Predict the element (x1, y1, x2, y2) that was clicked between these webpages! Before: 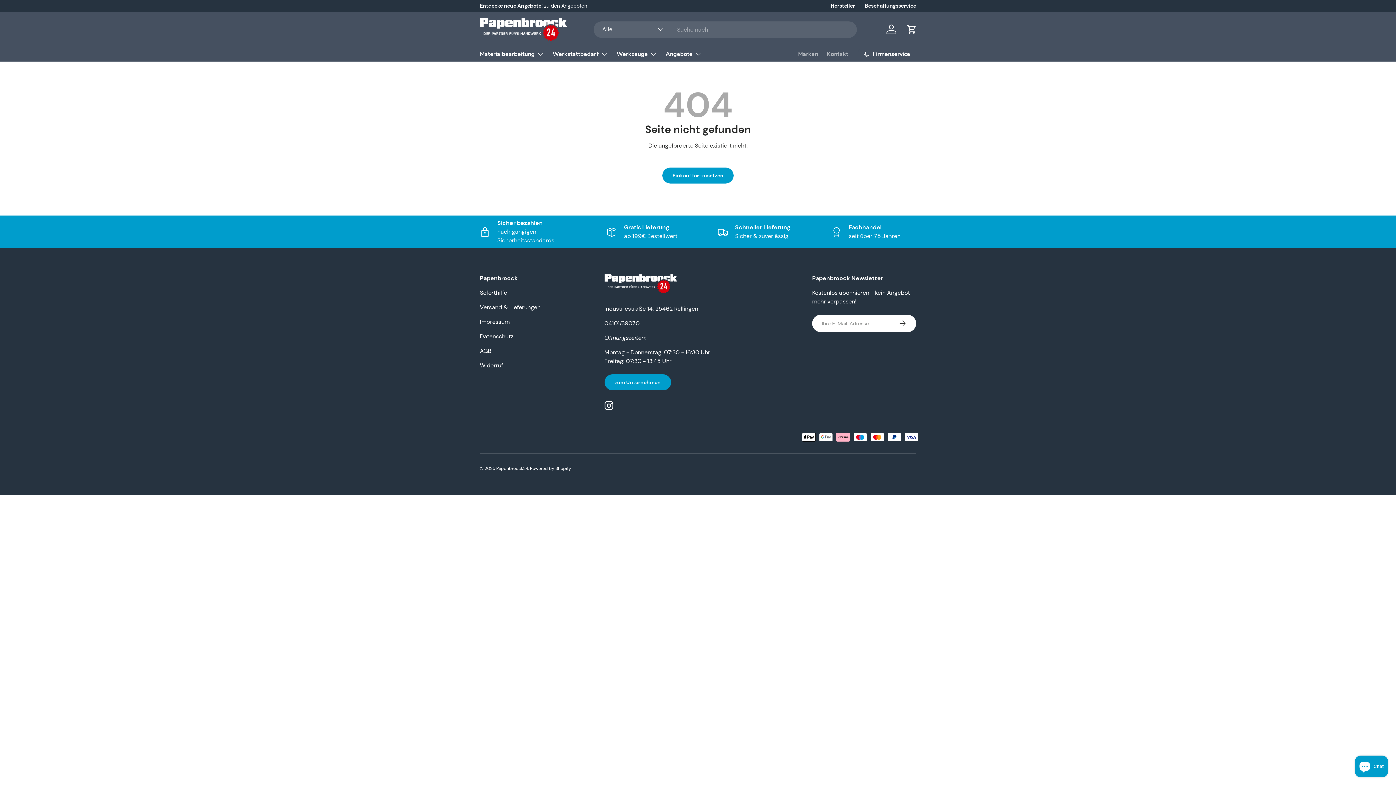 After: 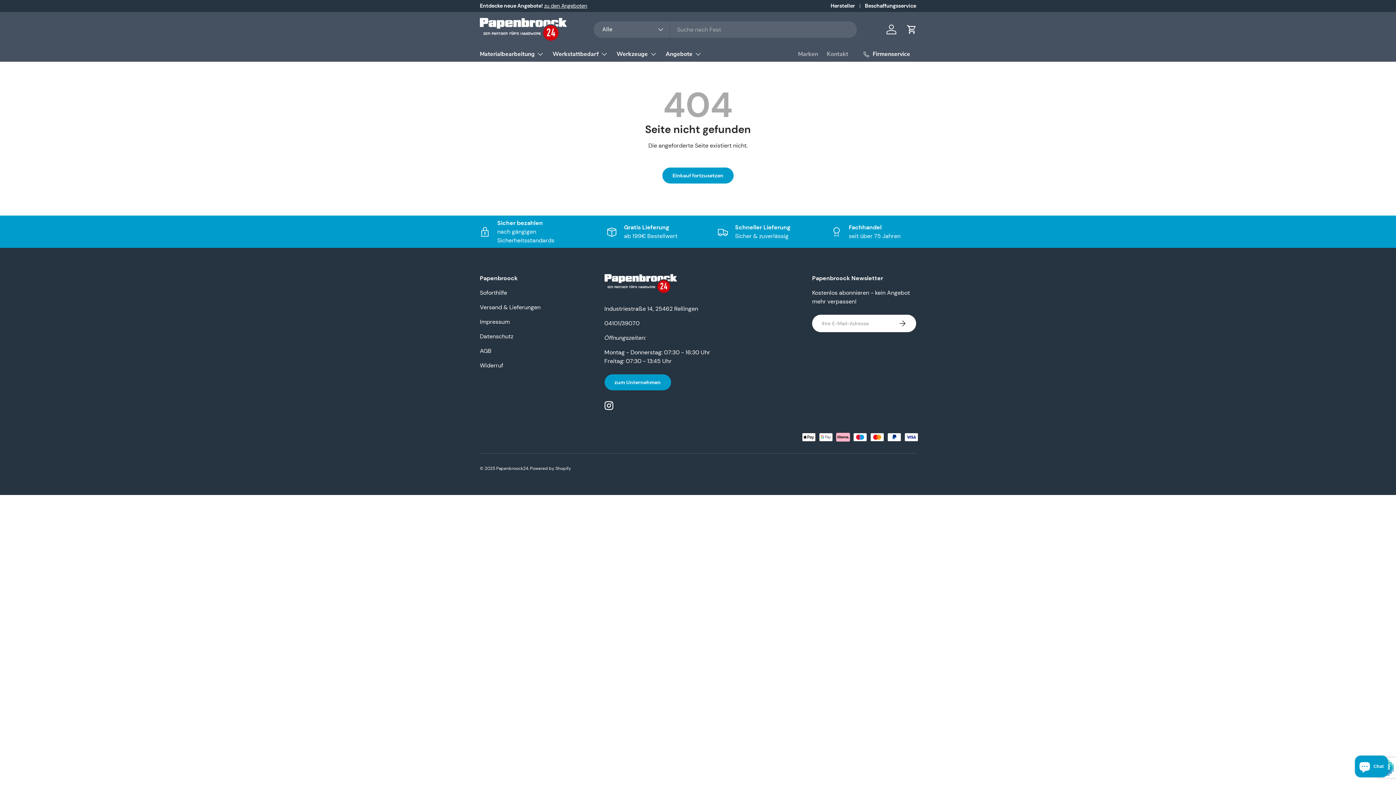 Action: bbox: (888, 314, 916, 332) label: Abonnieren